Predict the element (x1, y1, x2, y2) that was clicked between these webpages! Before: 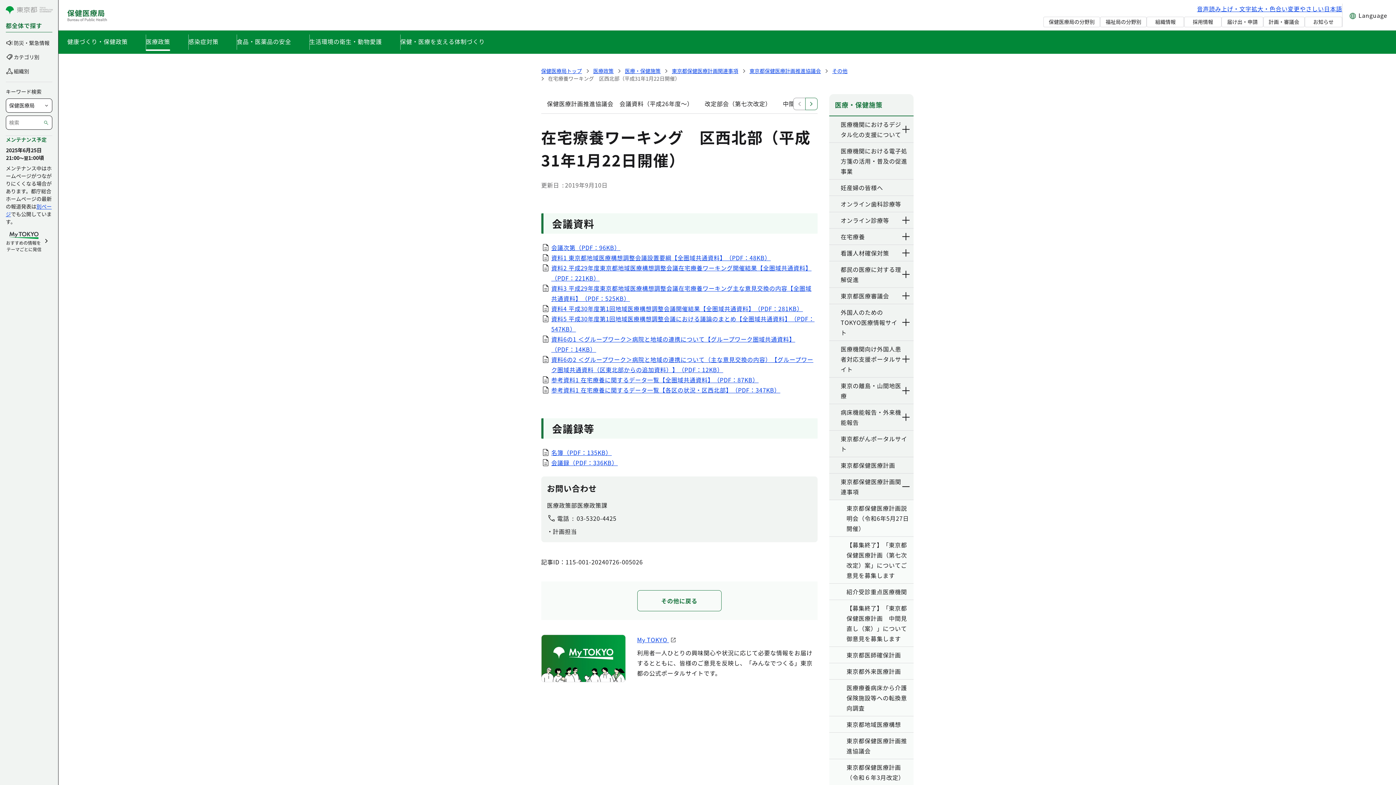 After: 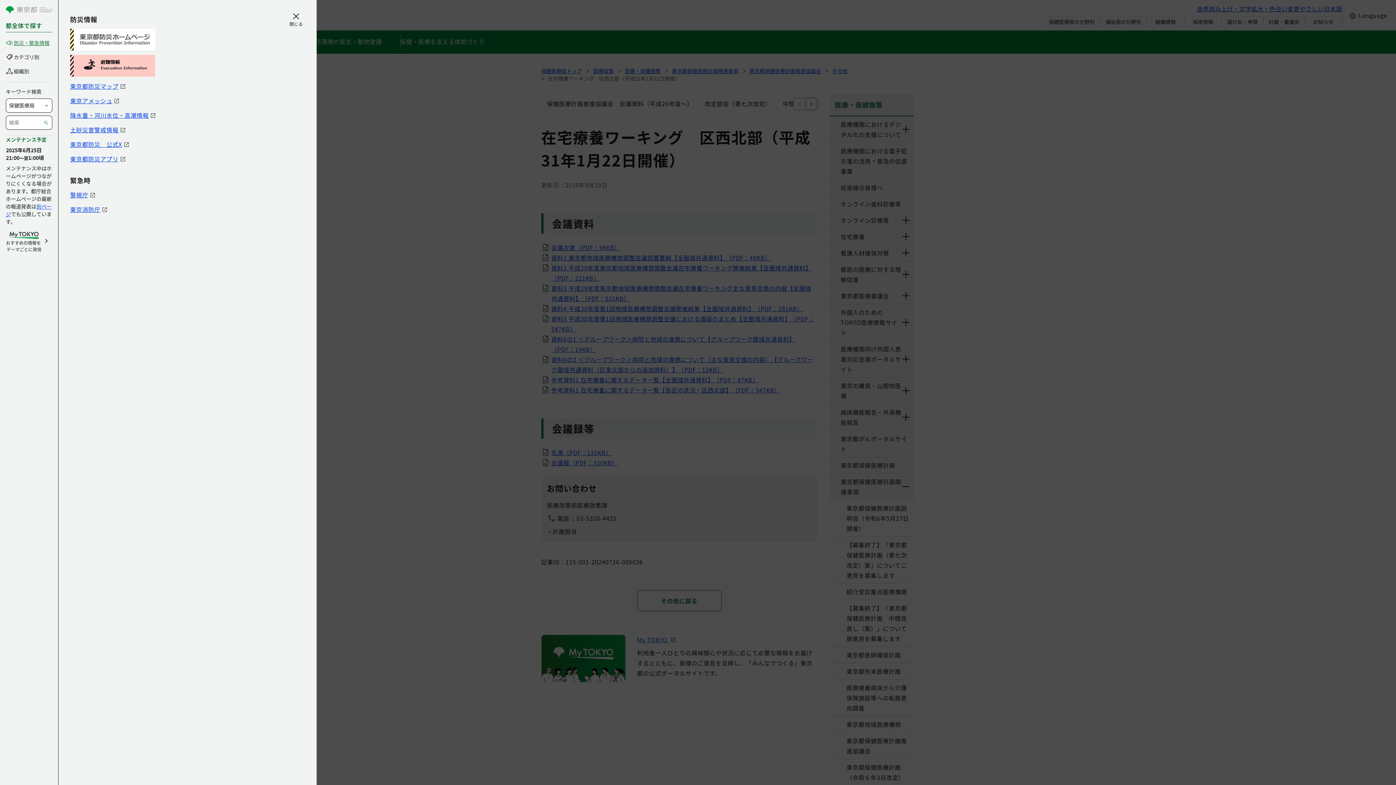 Action: label: 防災・緊急情報 bbox: (5, 38, 52, 47)